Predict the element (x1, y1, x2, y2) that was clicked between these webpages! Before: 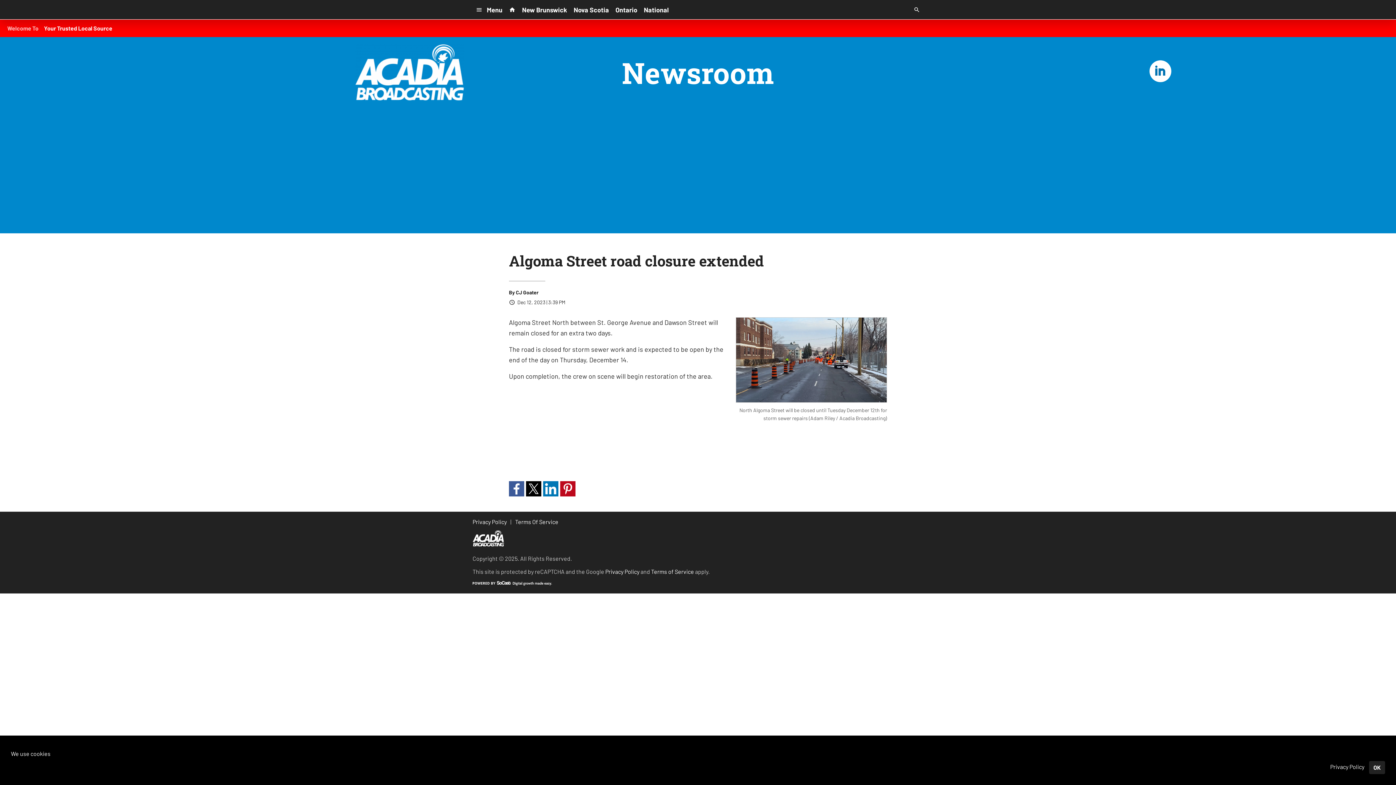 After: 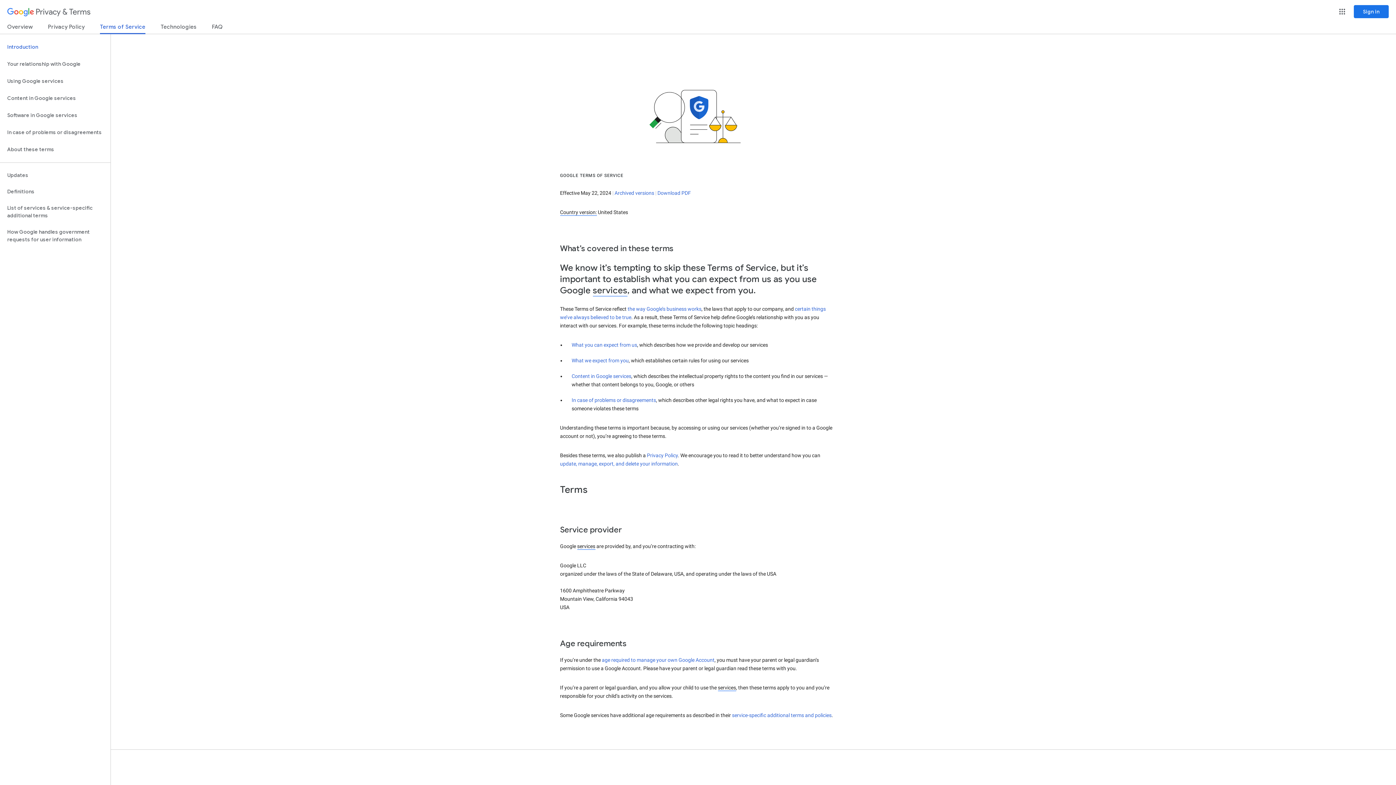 Action: bbox: (651, 568, 694, 575) label: Terms of Service